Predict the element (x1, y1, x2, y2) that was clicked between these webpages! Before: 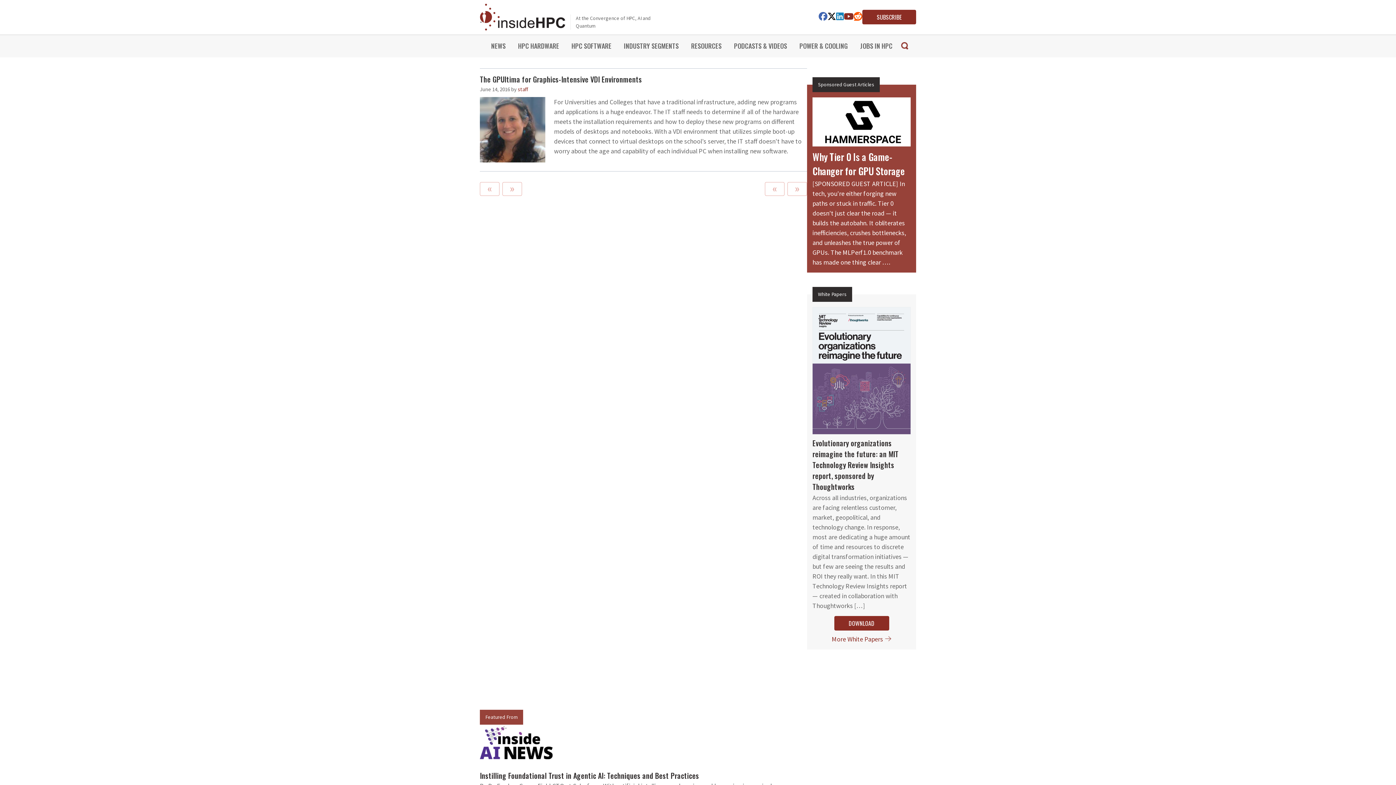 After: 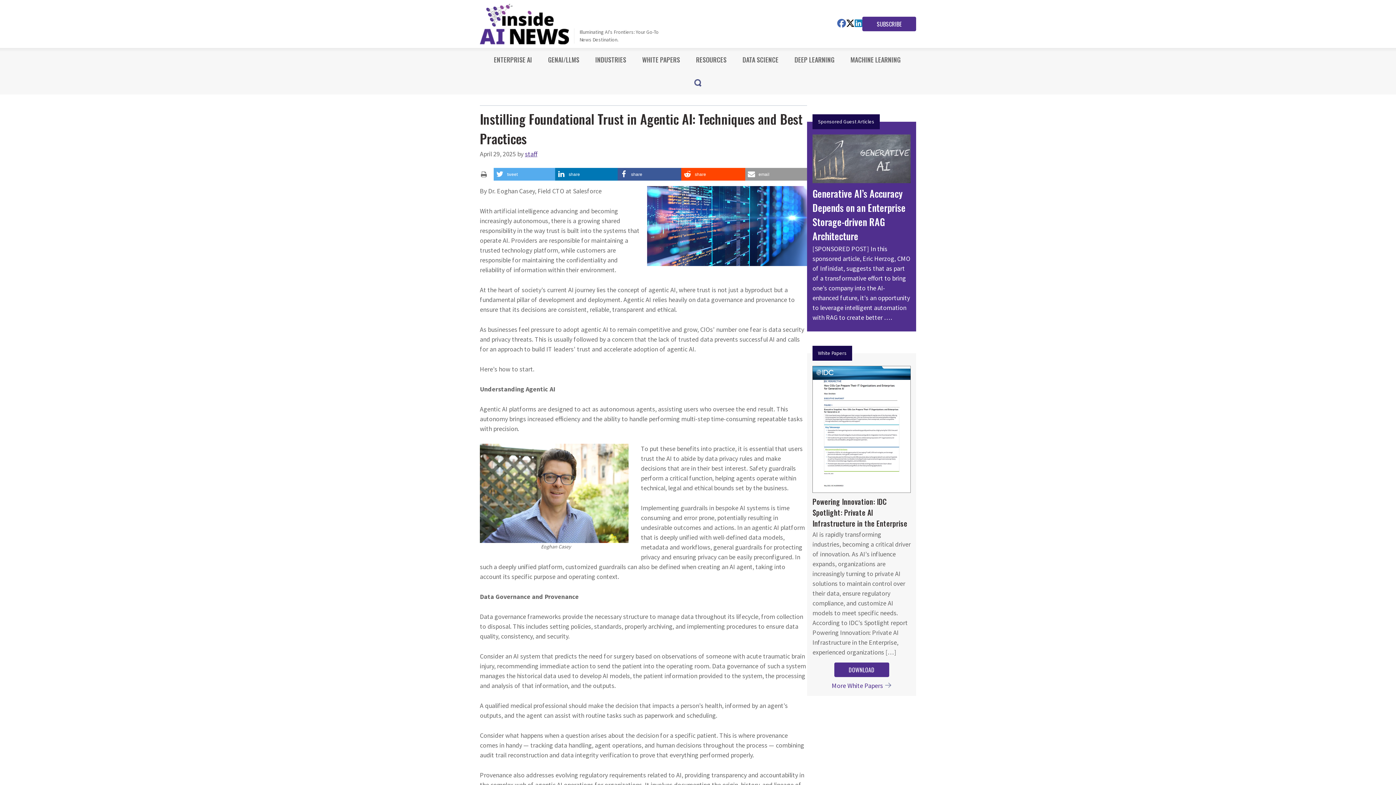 Action: label: Instilling Foundational Trust in Agentic AI: Techniques and Best Practices bbox: (480, 770, 699, 781)